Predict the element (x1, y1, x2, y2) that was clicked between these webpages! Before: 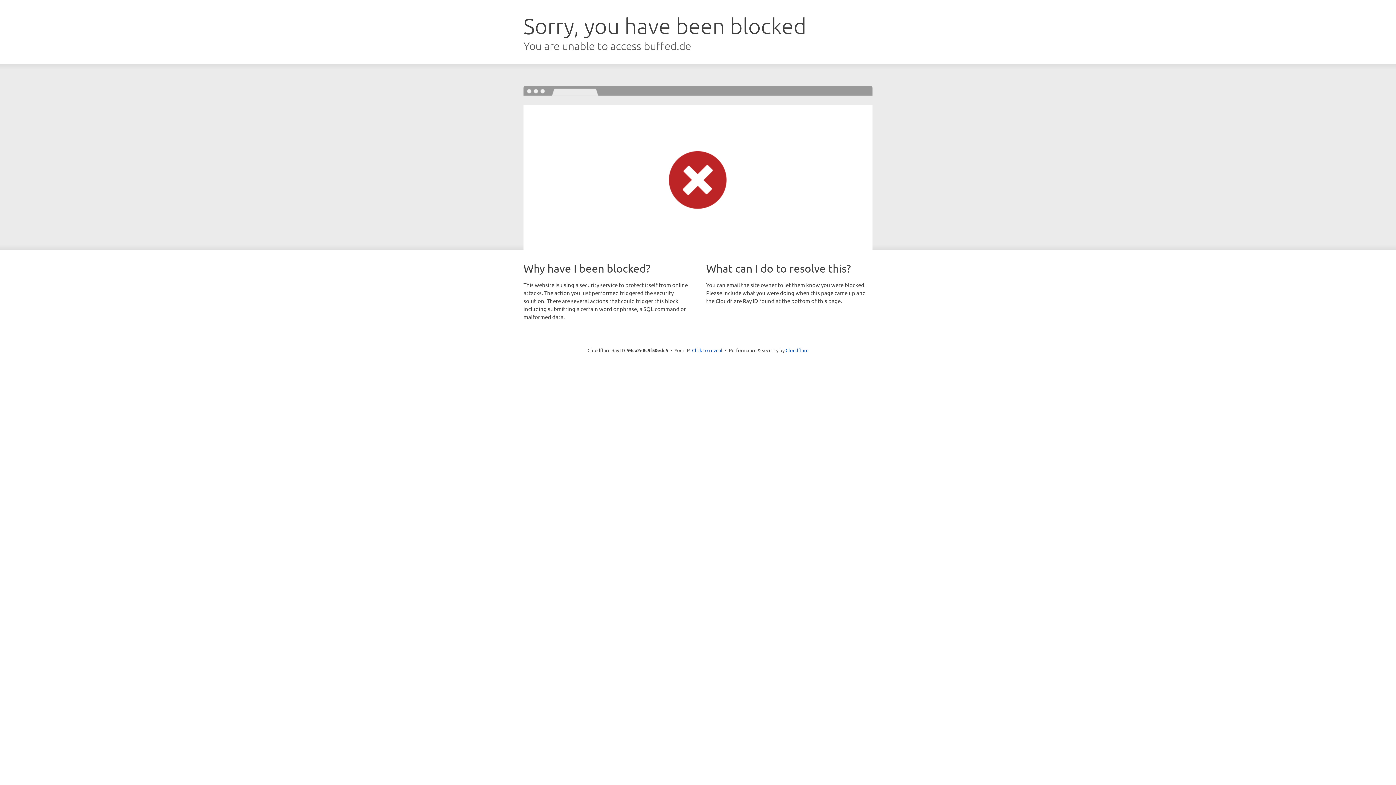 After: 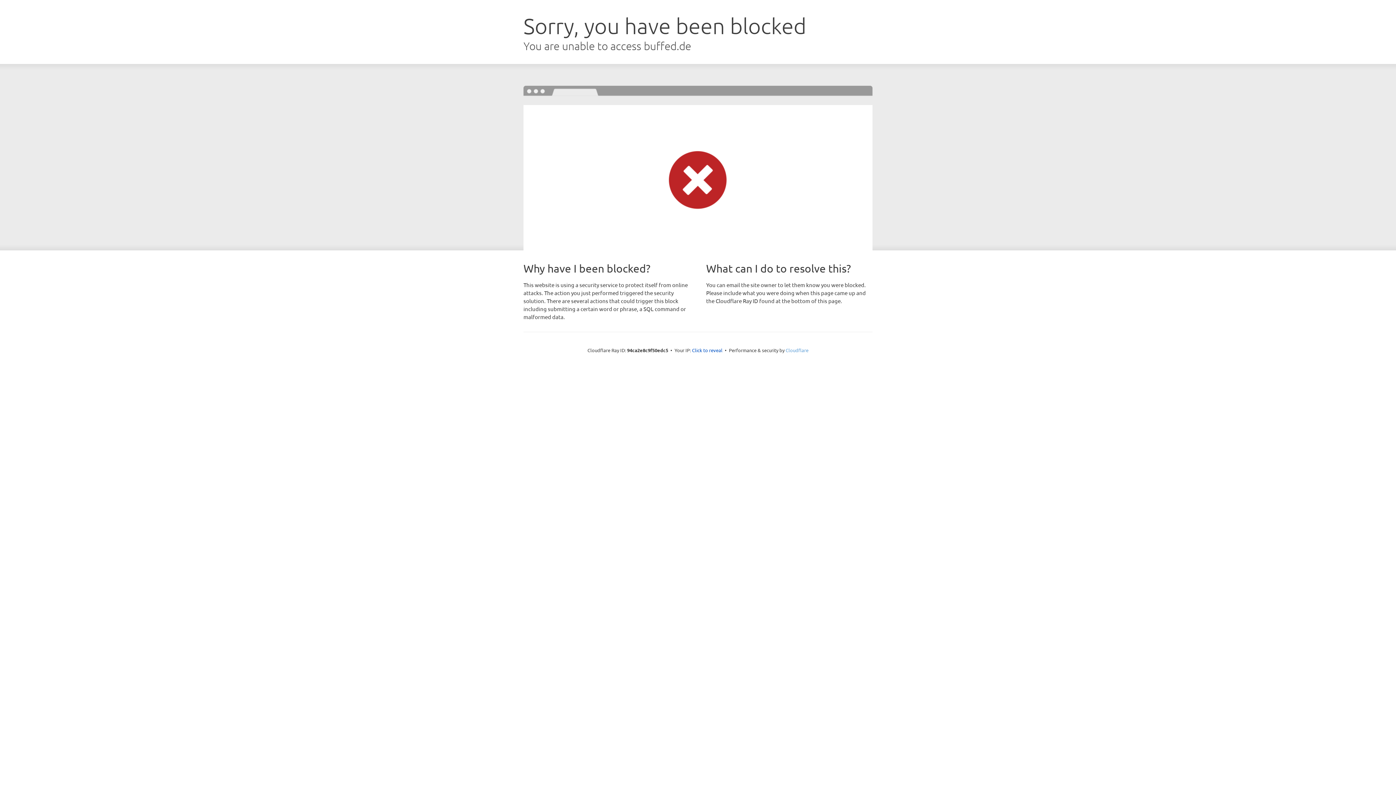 Action: label: Cloudflare bbox: (785, 347, 808, 353)